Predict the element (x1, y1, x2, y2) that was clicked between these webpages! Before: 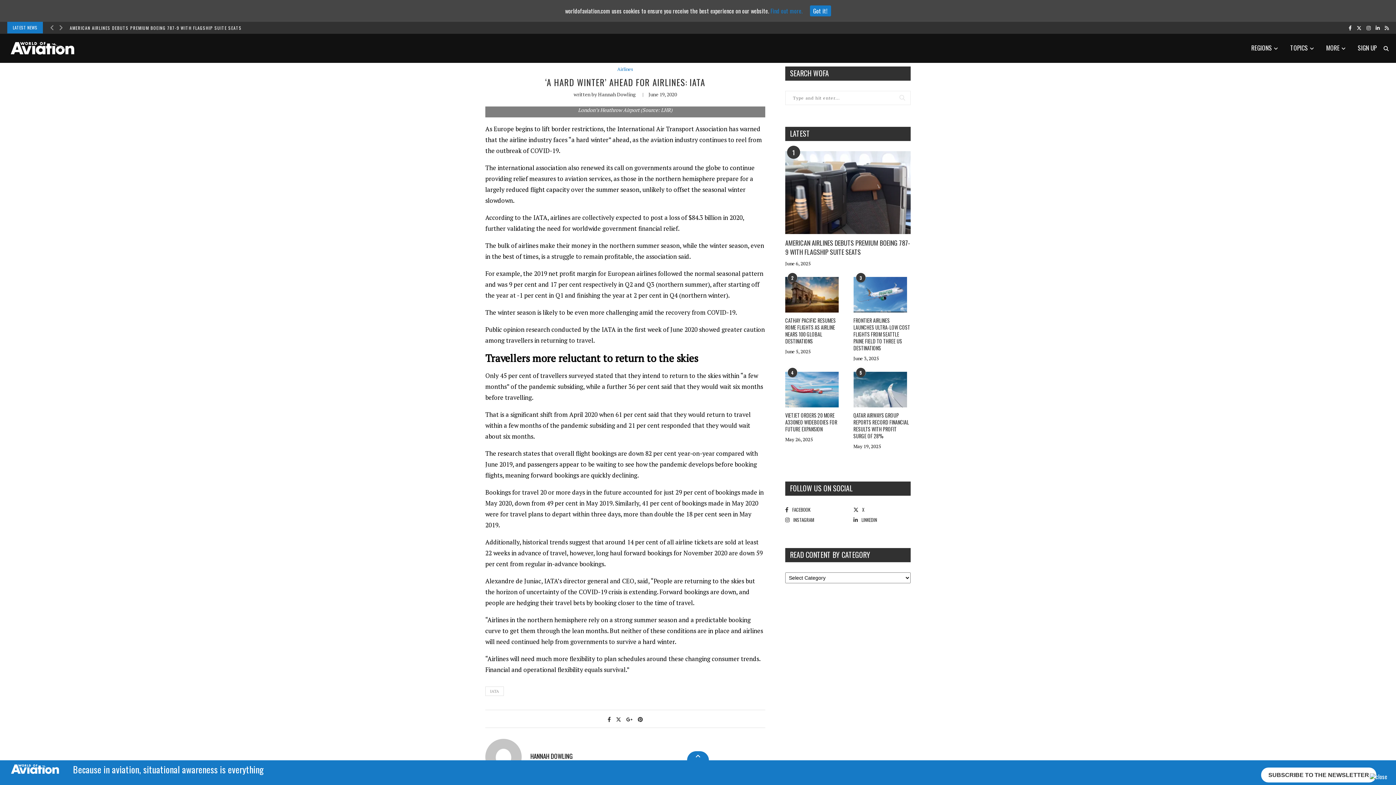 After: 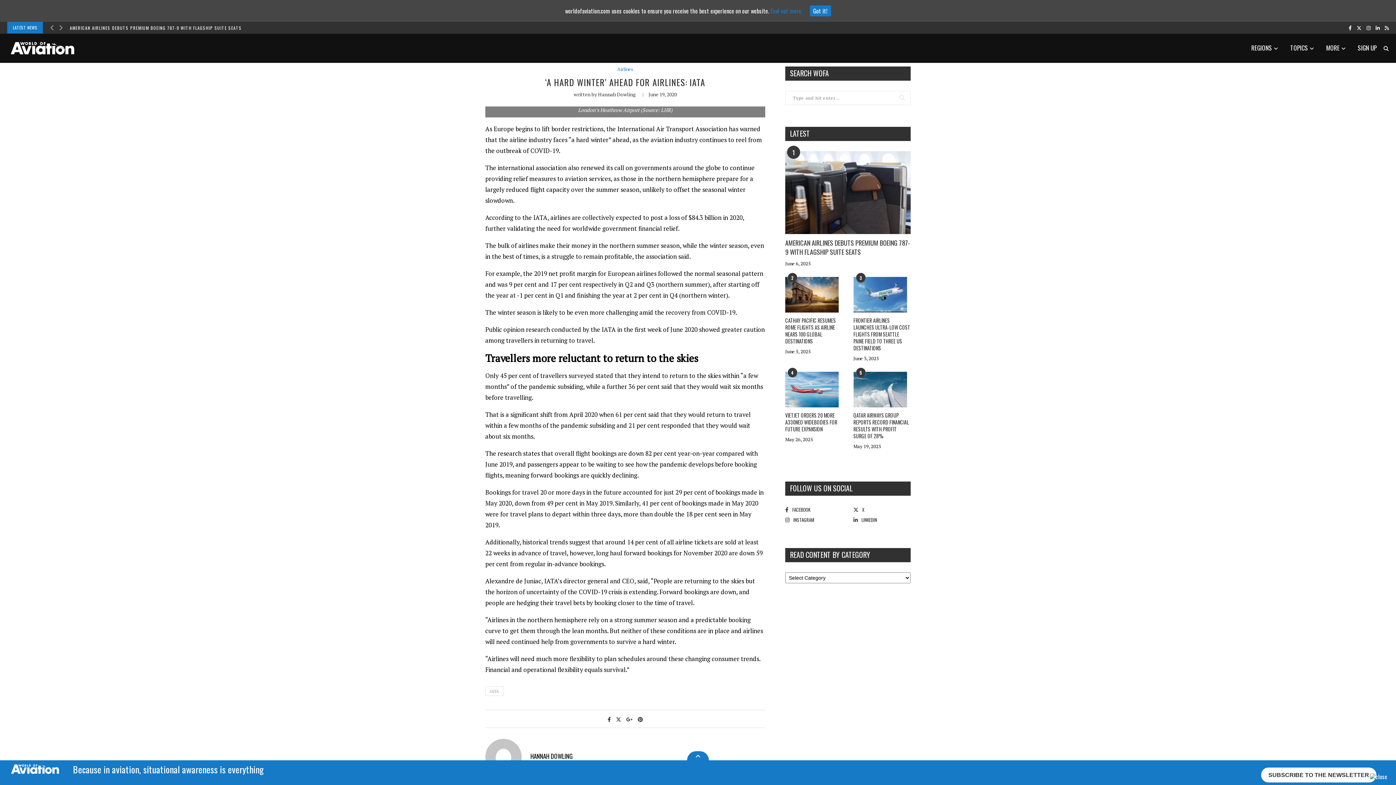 Action: bbox: (1366, 24, 1370, 31) label: instagram